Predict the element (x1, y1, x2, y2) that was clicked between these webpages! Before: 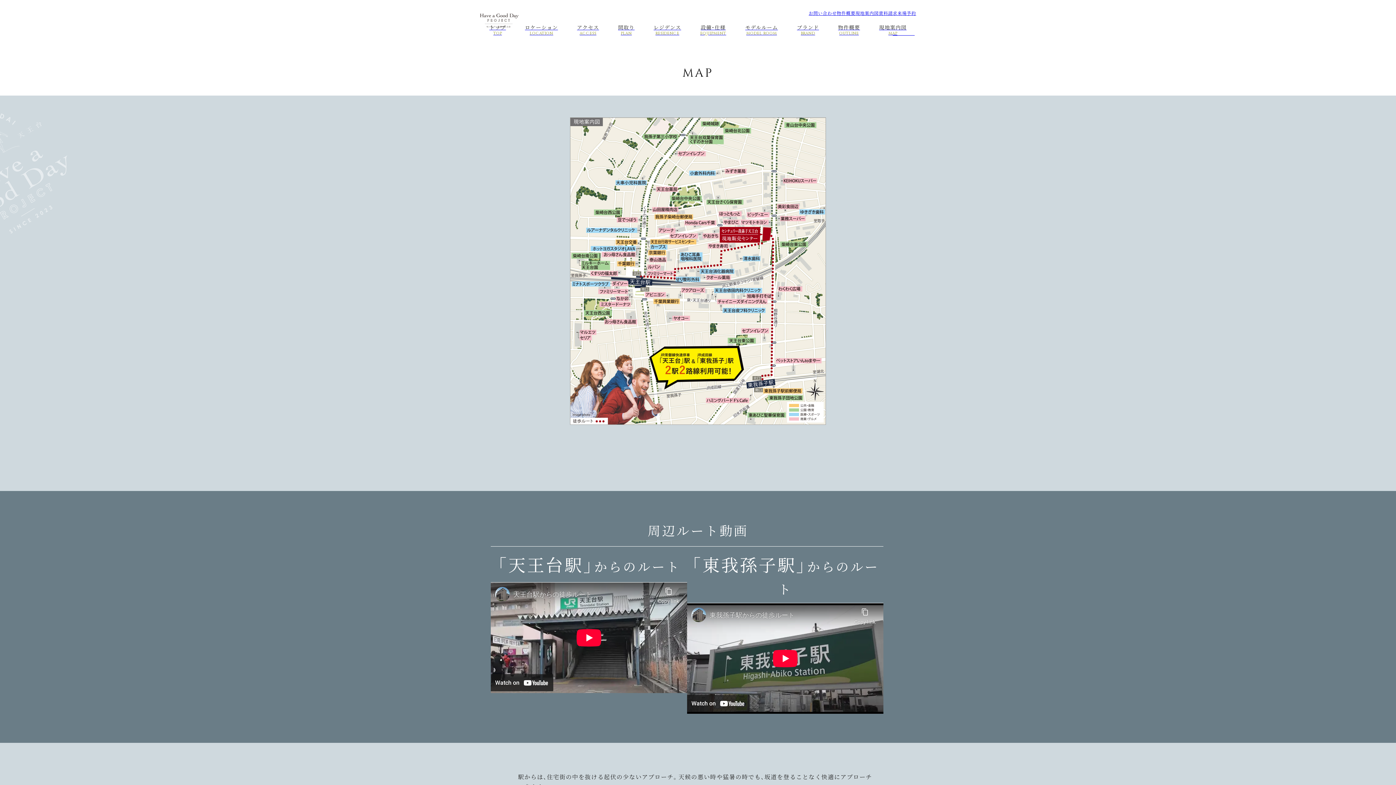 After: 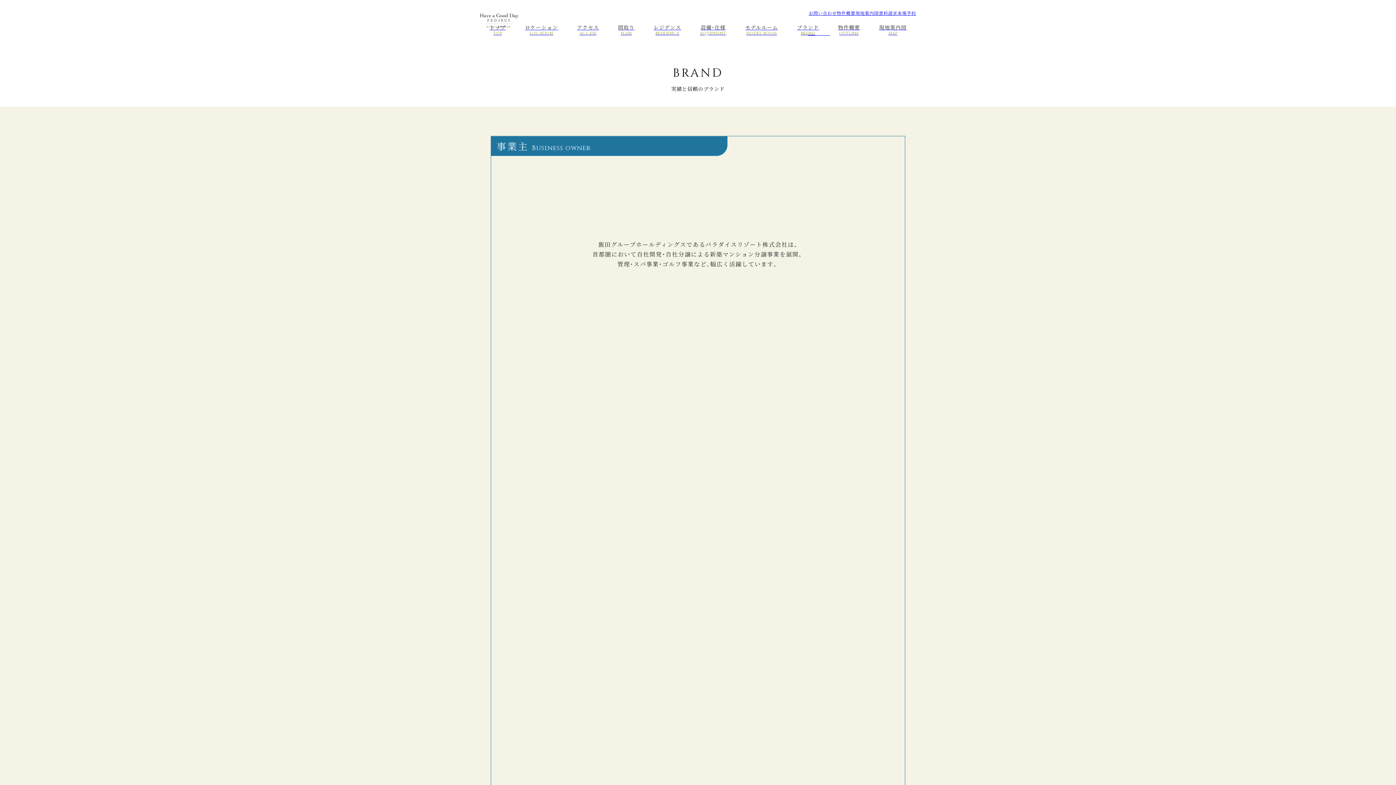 Action: bbox: (787, 20, 828, 38) label: ブランド
BRAND